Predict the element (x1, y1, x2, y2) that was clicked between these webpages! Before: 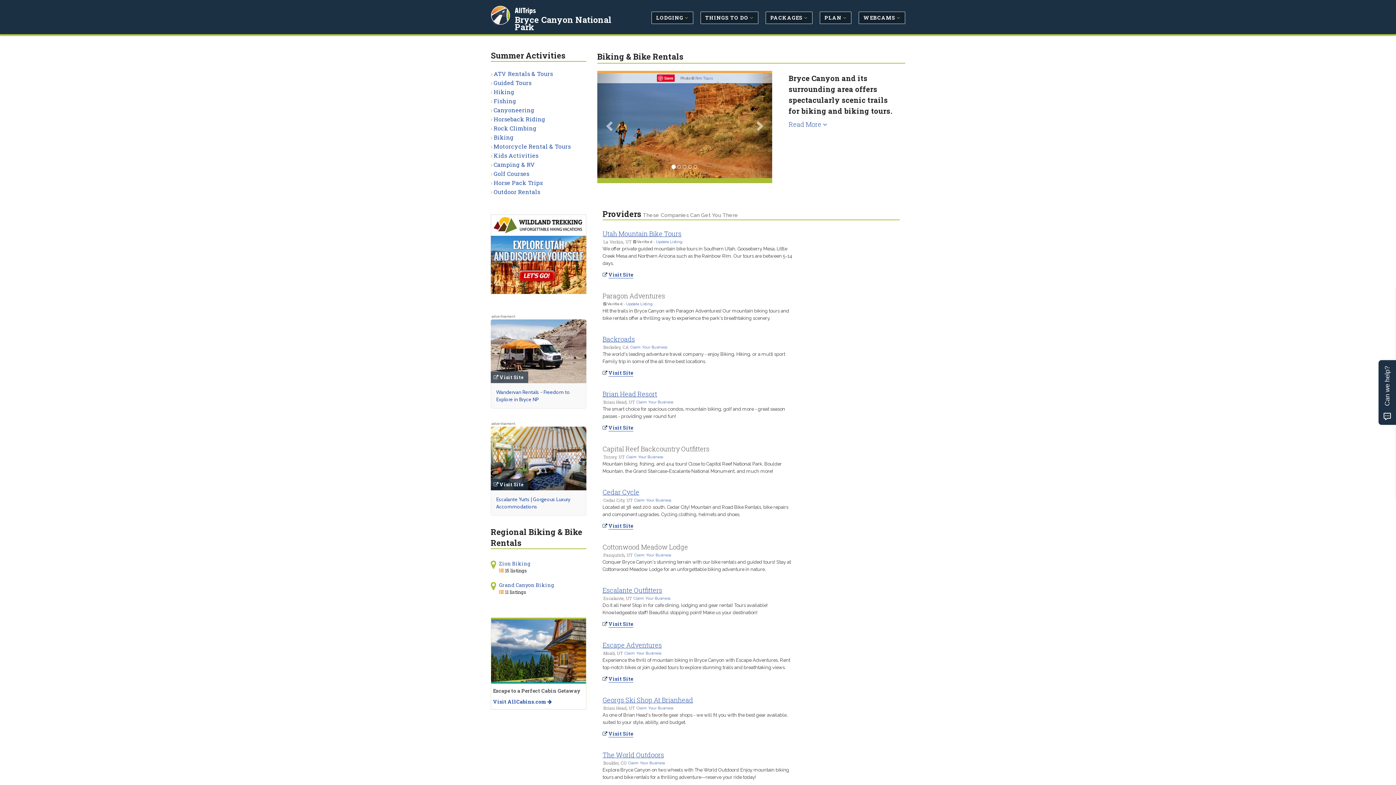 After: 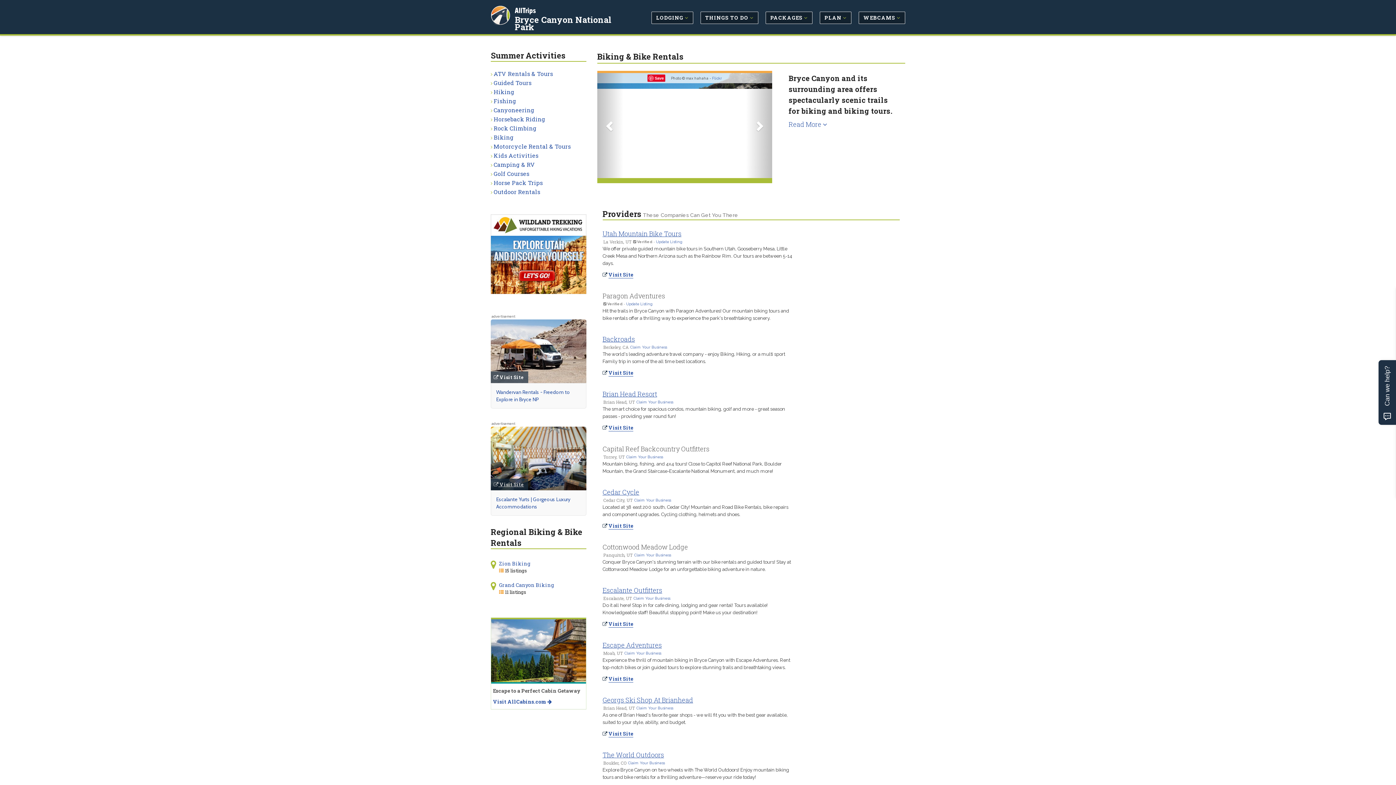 Action: bbox: (490, 478, 528, 490) label:  Visit Site